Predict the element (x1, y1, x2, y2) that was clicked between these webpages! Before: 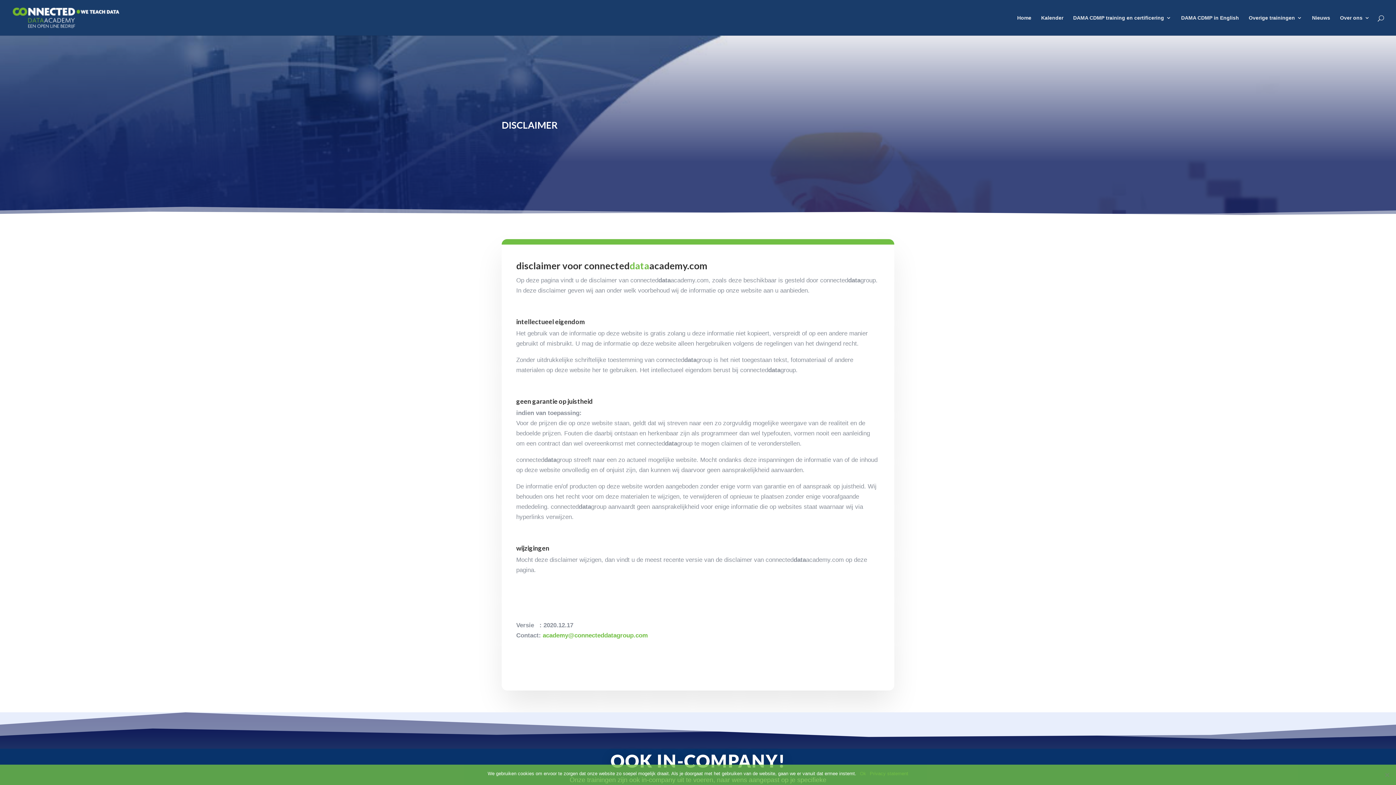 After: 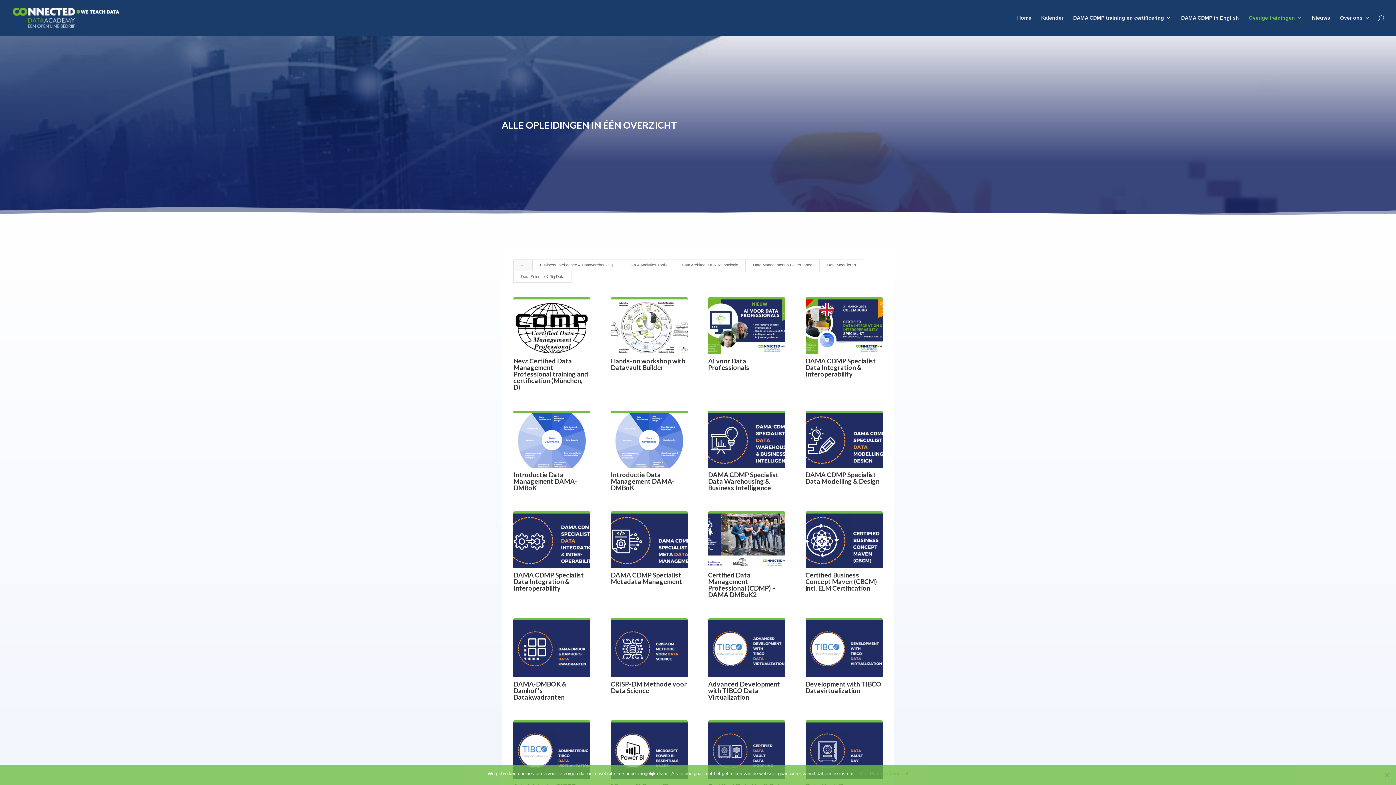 Action: label: Overige trainingen bbox: (1249, 15, 1302, 35)